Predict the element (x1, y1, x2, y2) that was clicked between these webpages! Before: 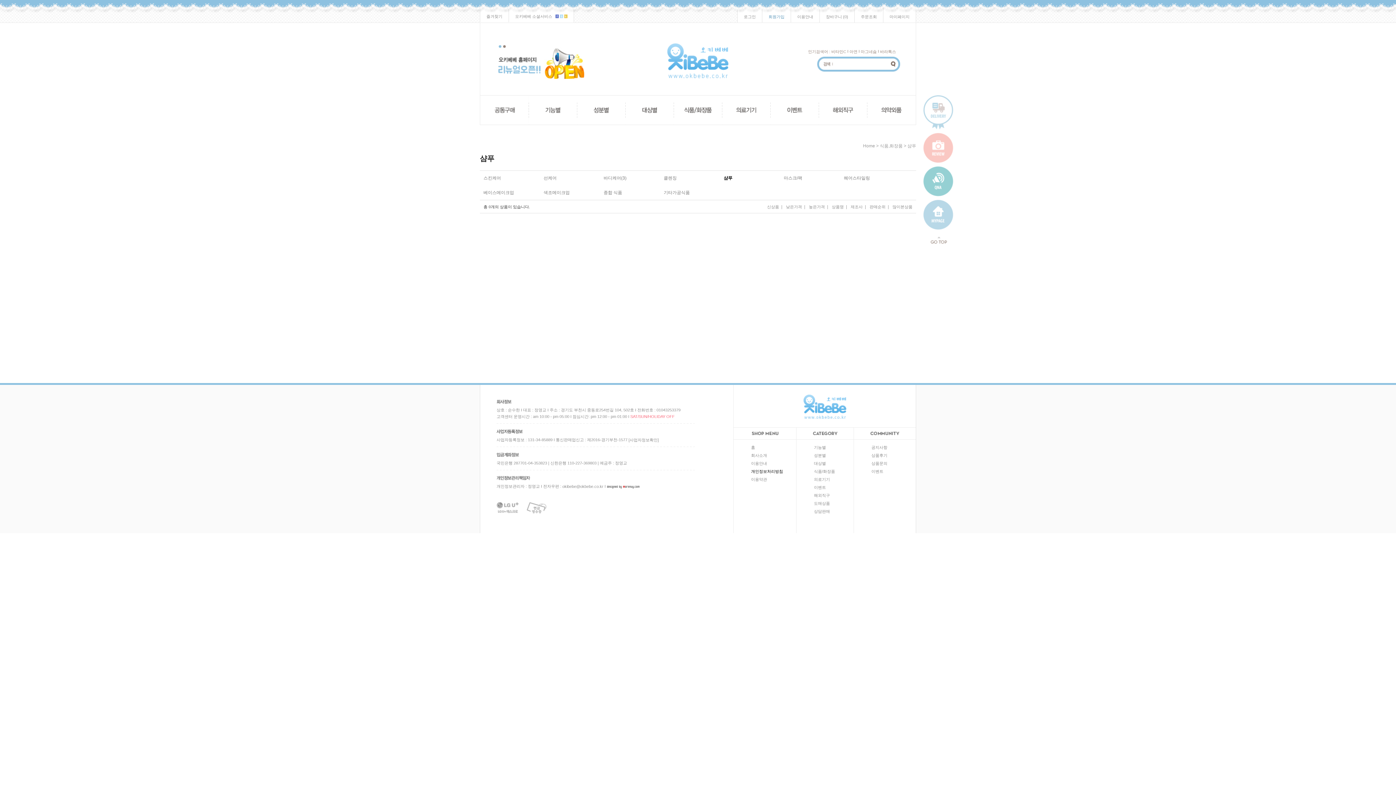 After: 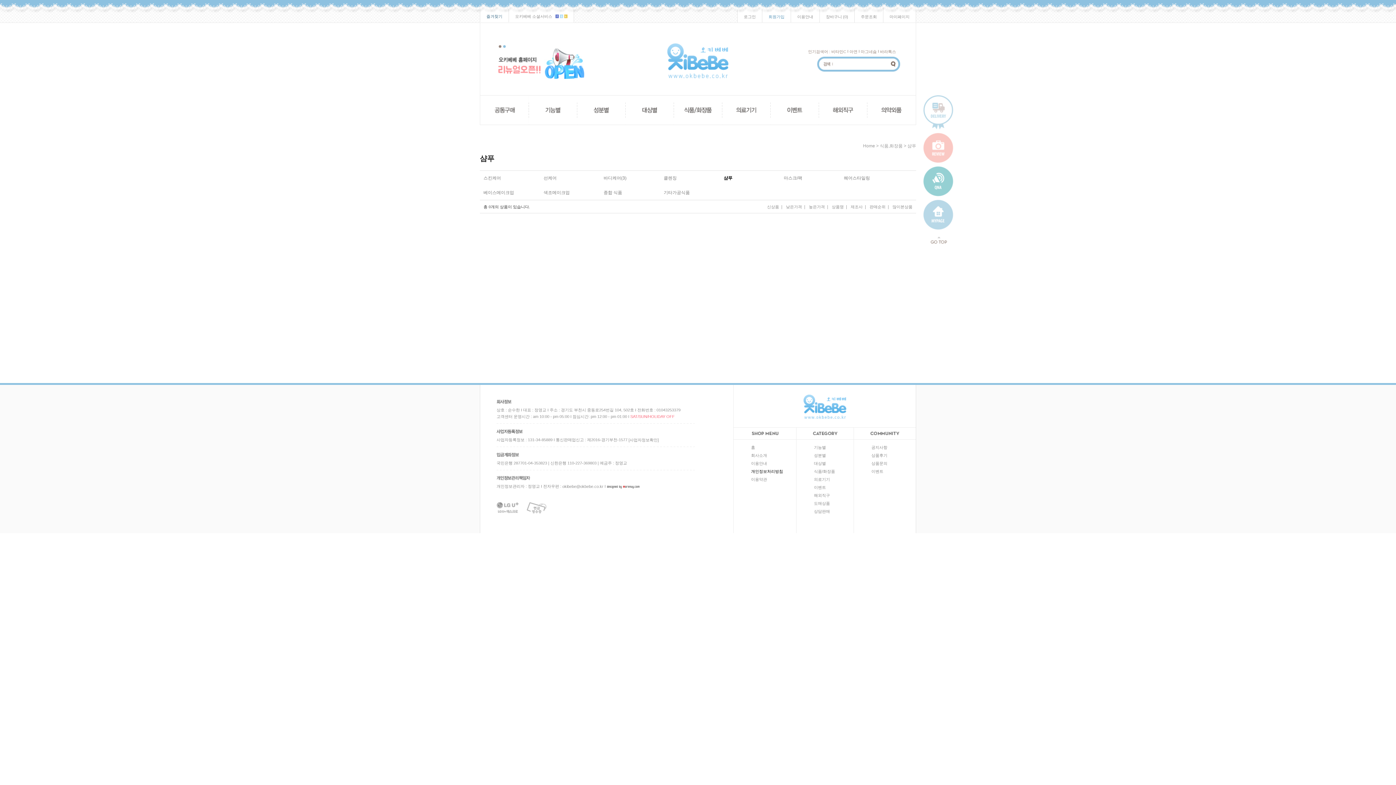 Action: label: 즐겨찾기 bbox: (480, 10, 508, 22)